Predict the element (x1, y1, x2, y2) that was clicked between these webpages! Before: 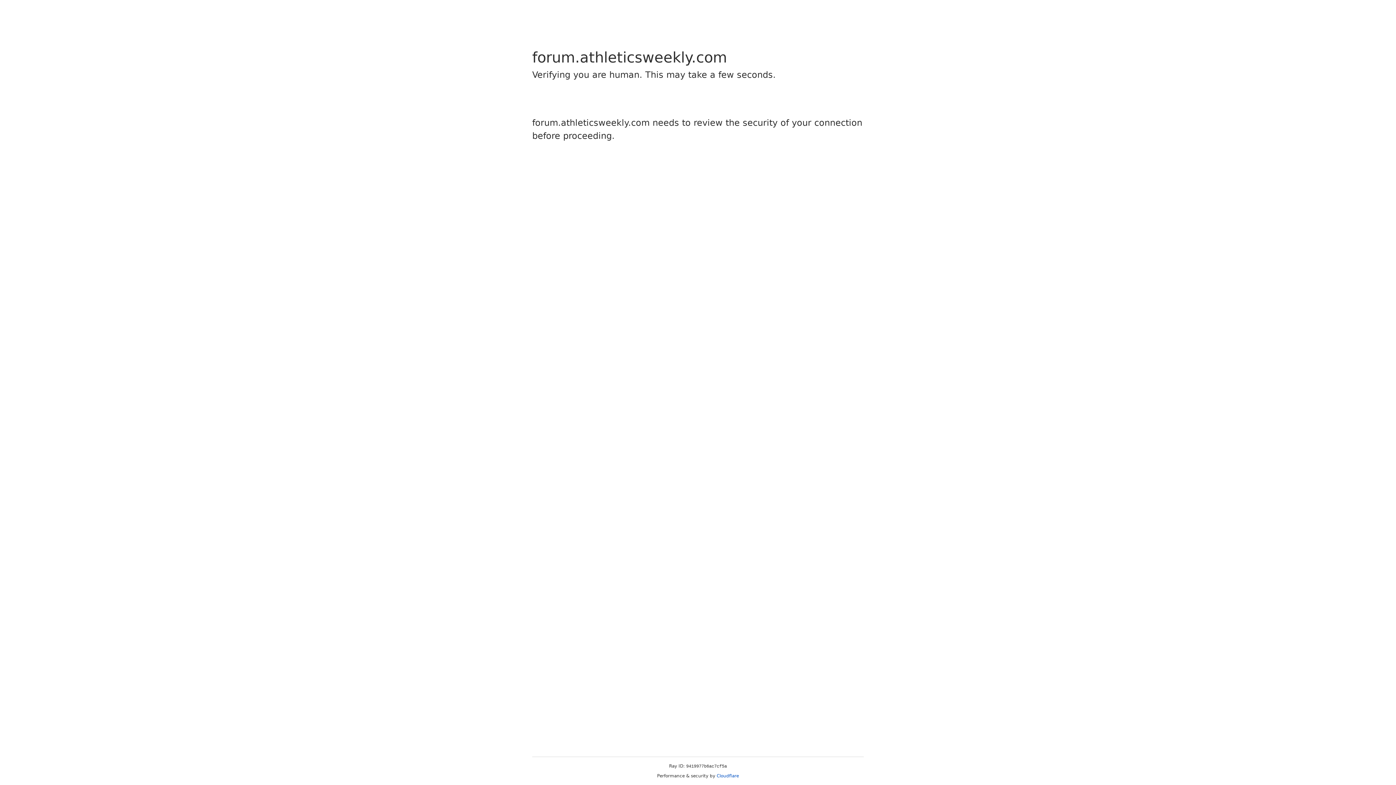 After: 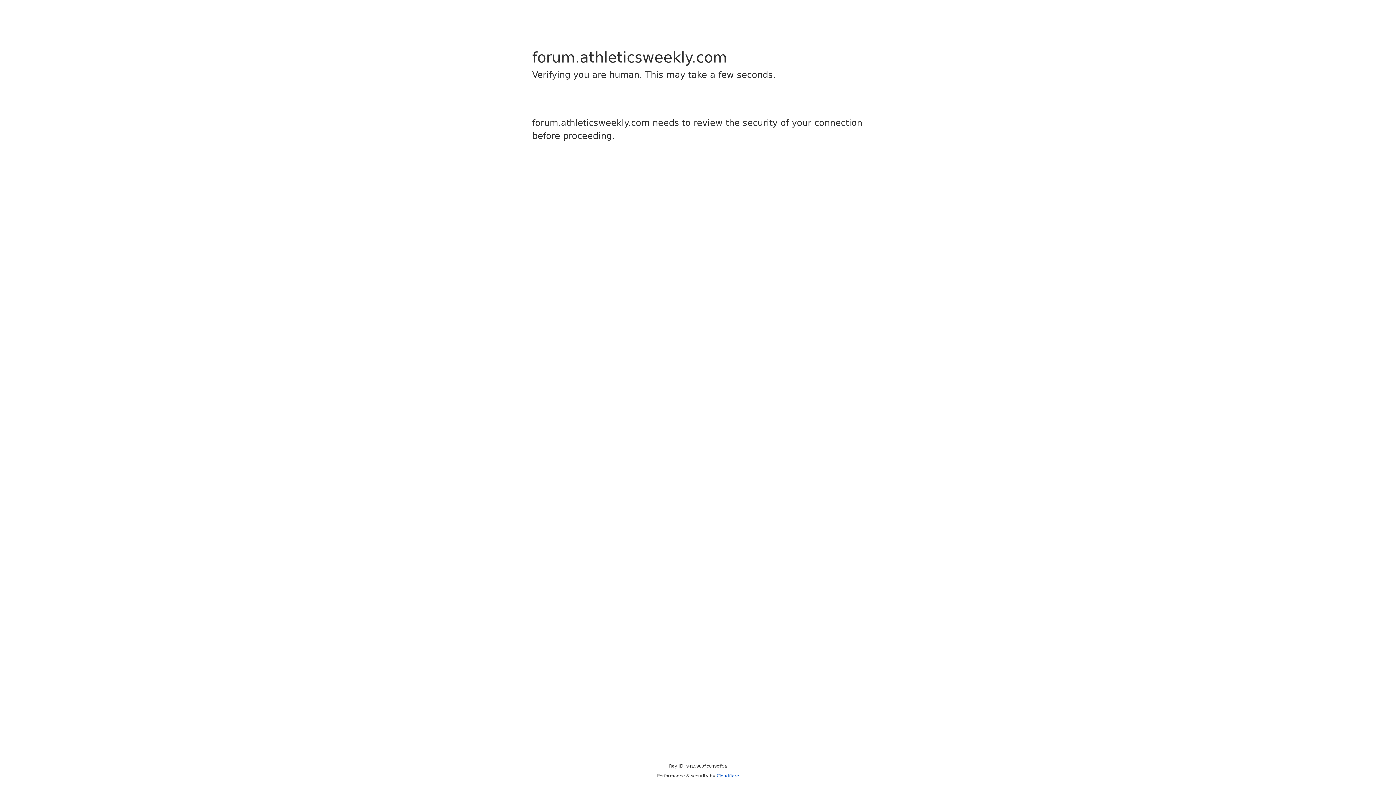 Action: bbox: (716, 773, 739, 778) label: Cloudflare